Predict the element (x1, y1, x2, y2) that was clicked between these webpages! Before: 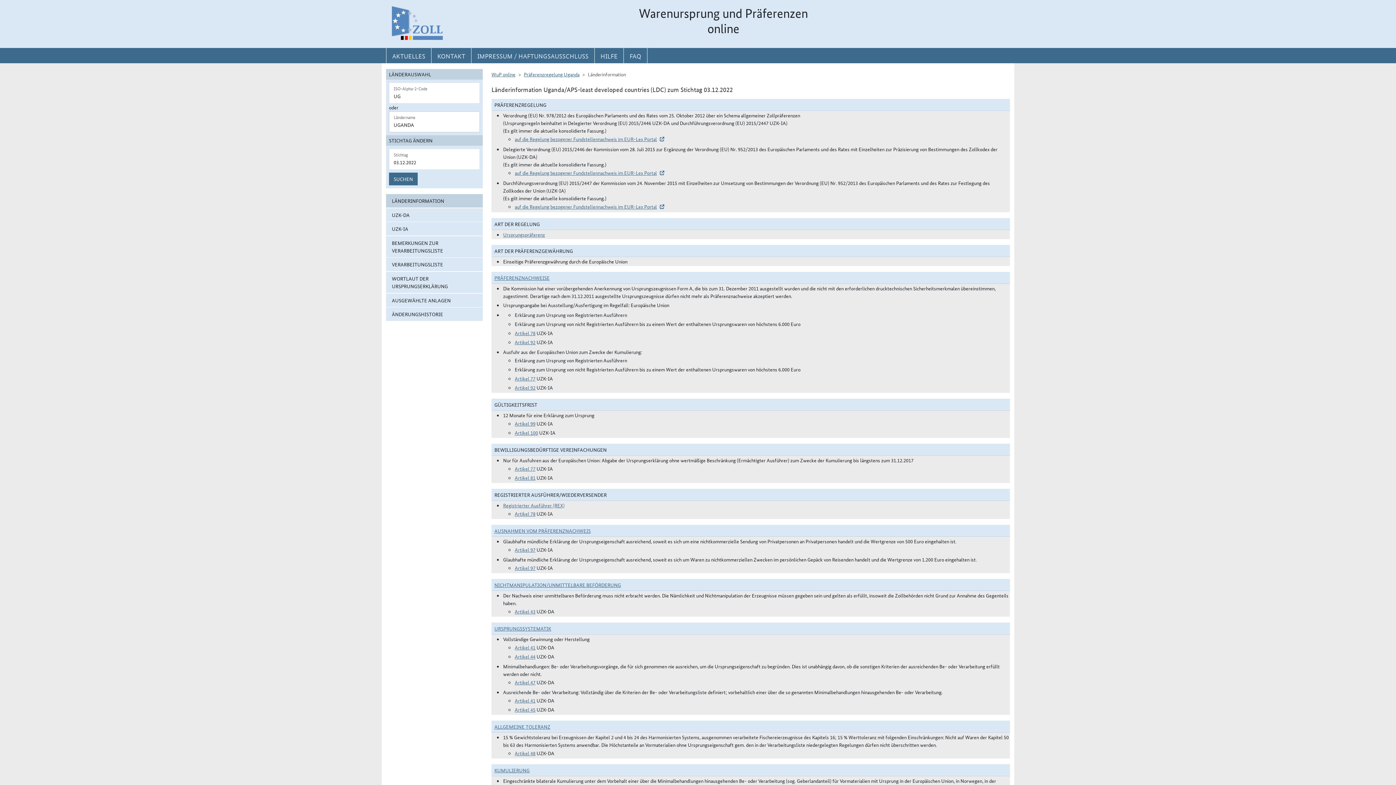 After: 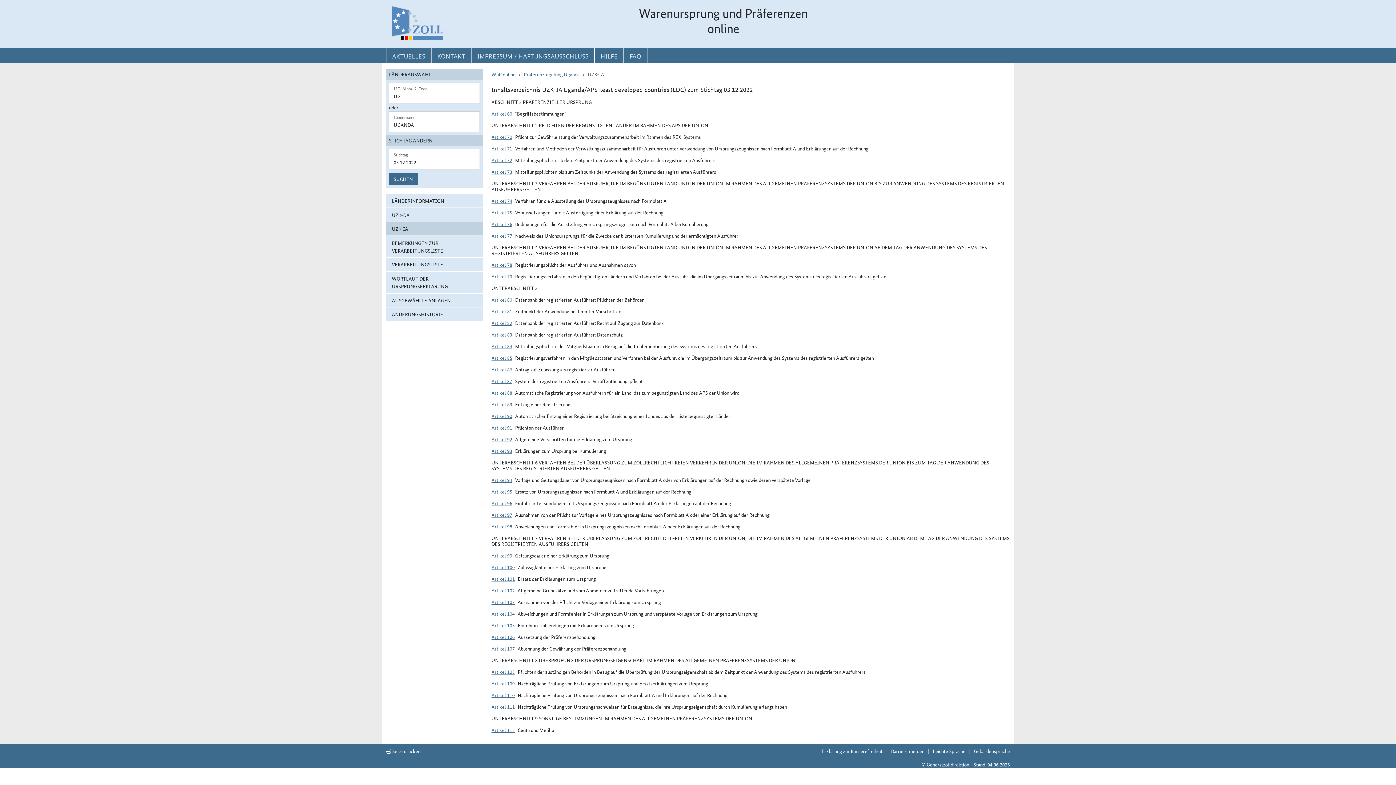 Action: label: UZK-IA bbox: (386, 222, 482, 235)